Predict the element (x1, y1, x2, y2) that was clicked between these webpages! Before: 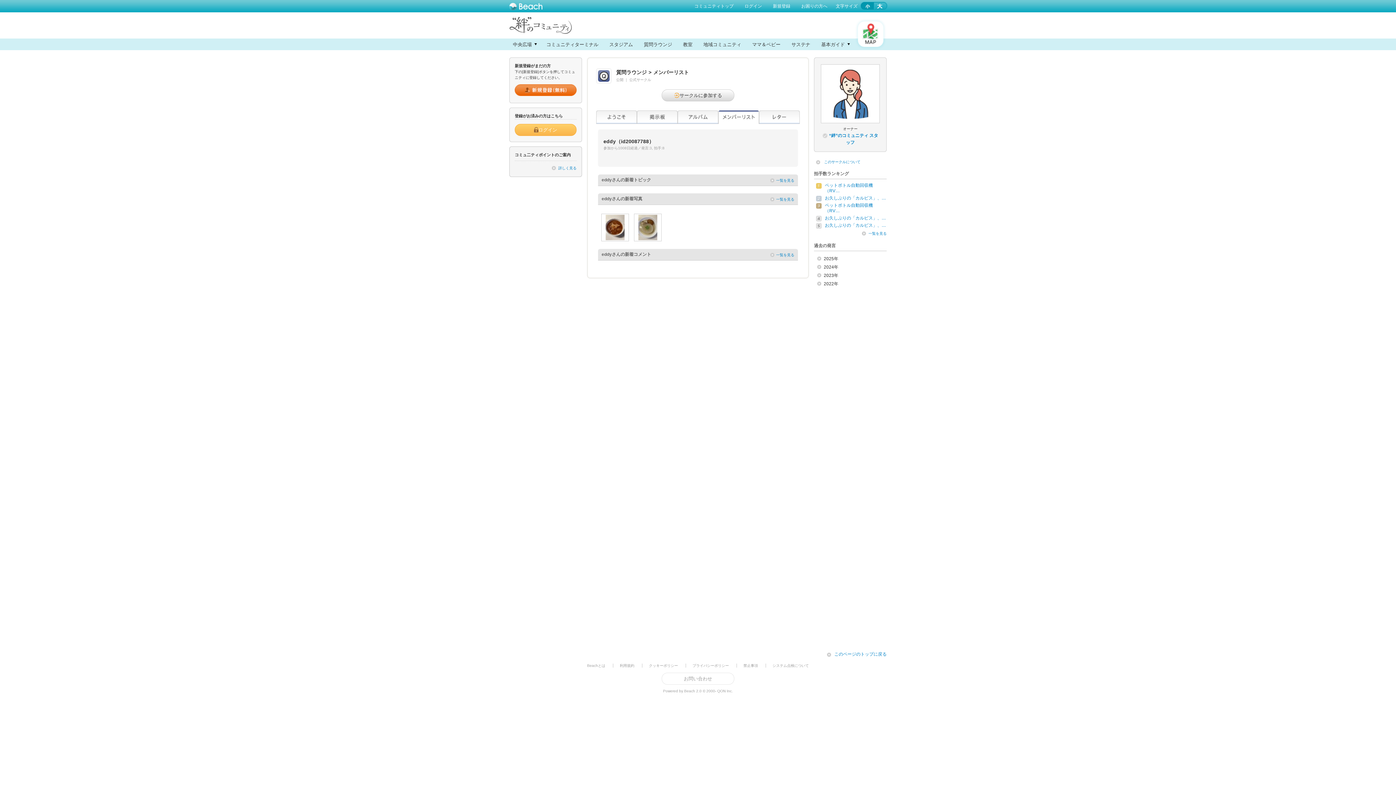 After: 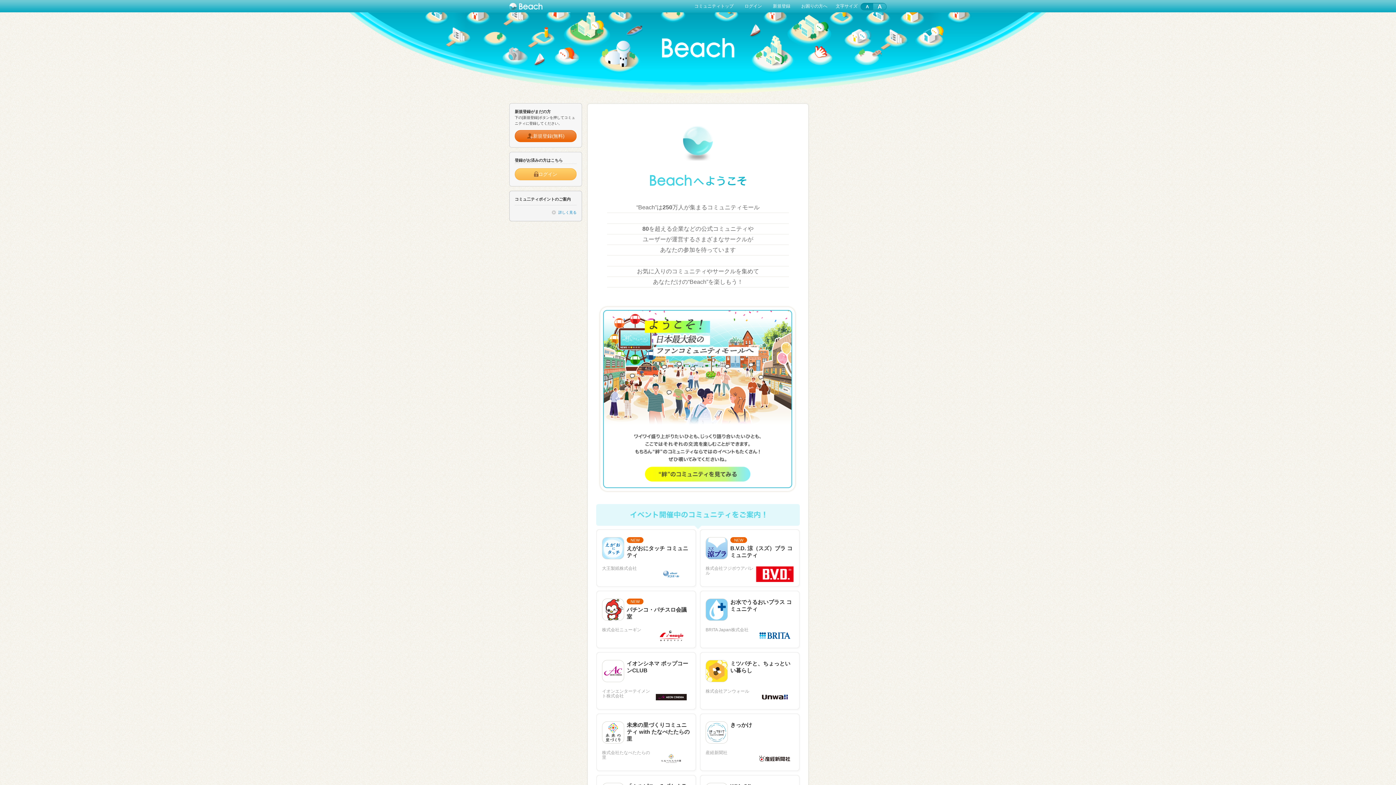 Action: bbox: (509, 3, 542, 8)